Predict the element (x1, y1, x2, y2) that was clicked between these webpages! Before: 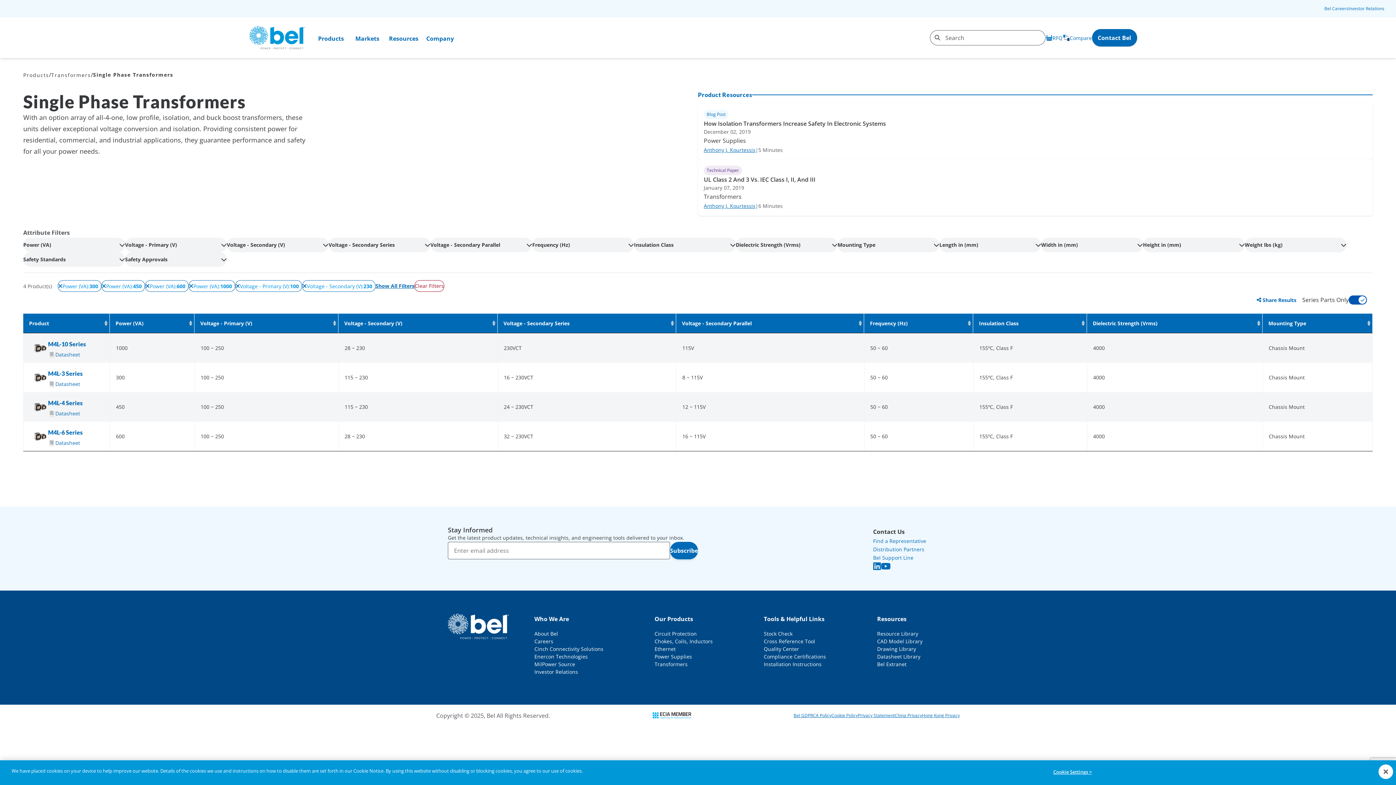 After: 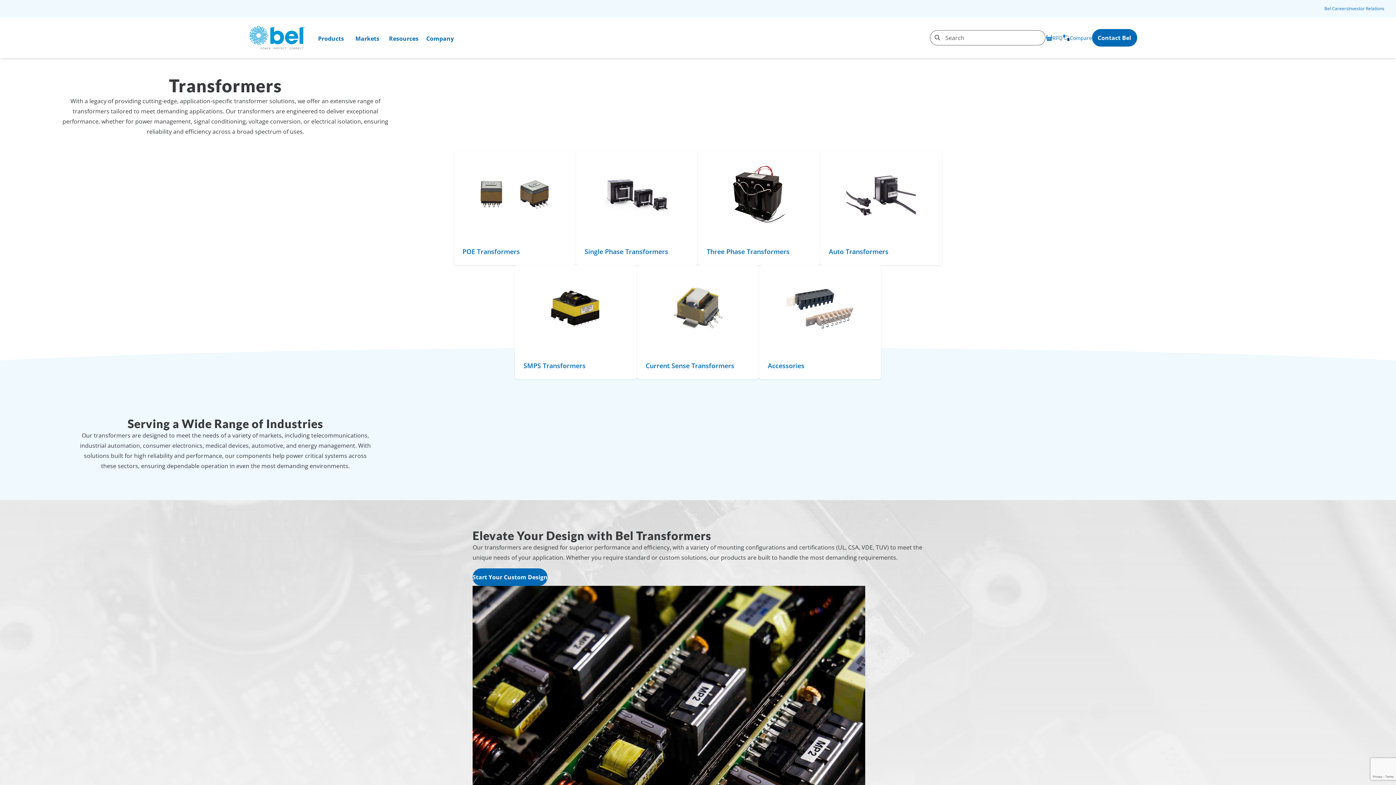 Action: bbox: (654, 660, 712, 668) label: Transformers